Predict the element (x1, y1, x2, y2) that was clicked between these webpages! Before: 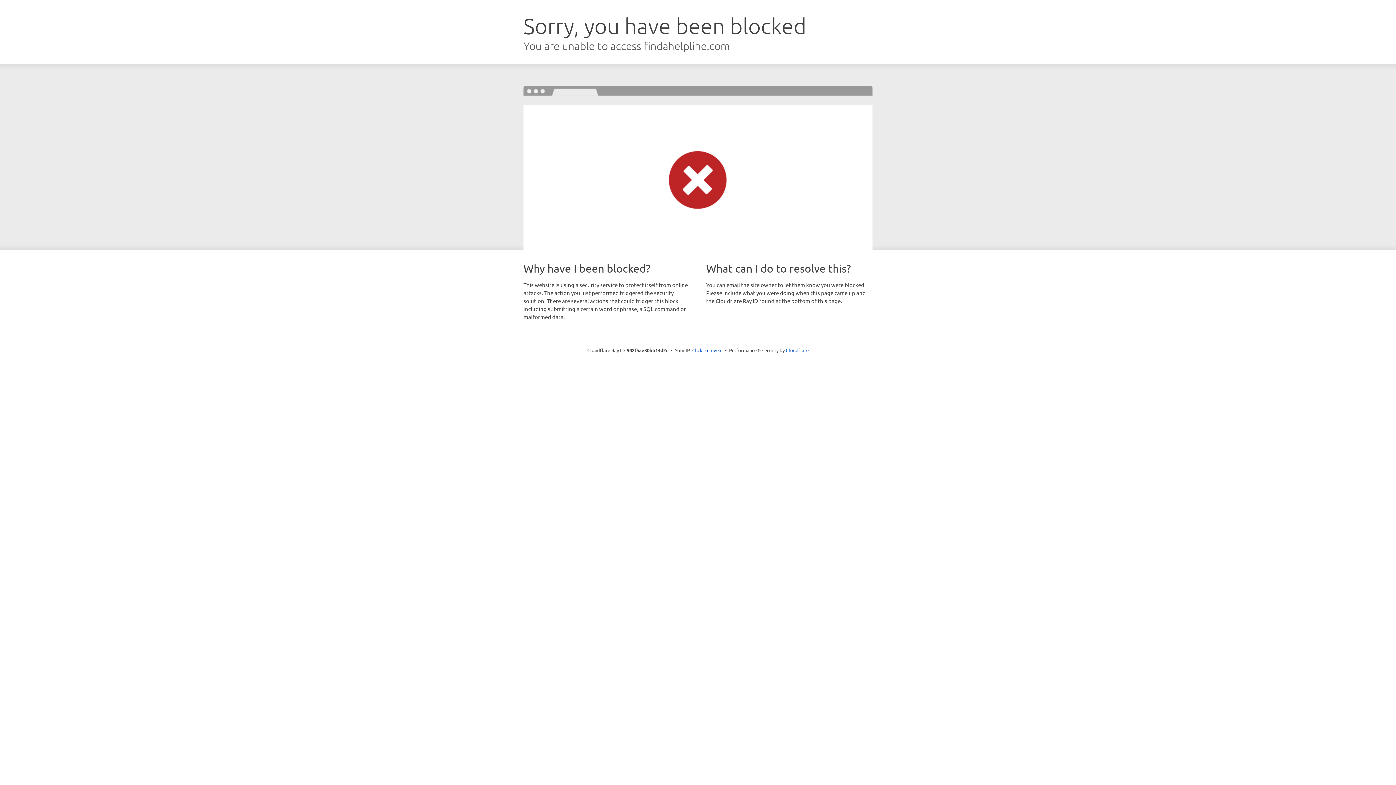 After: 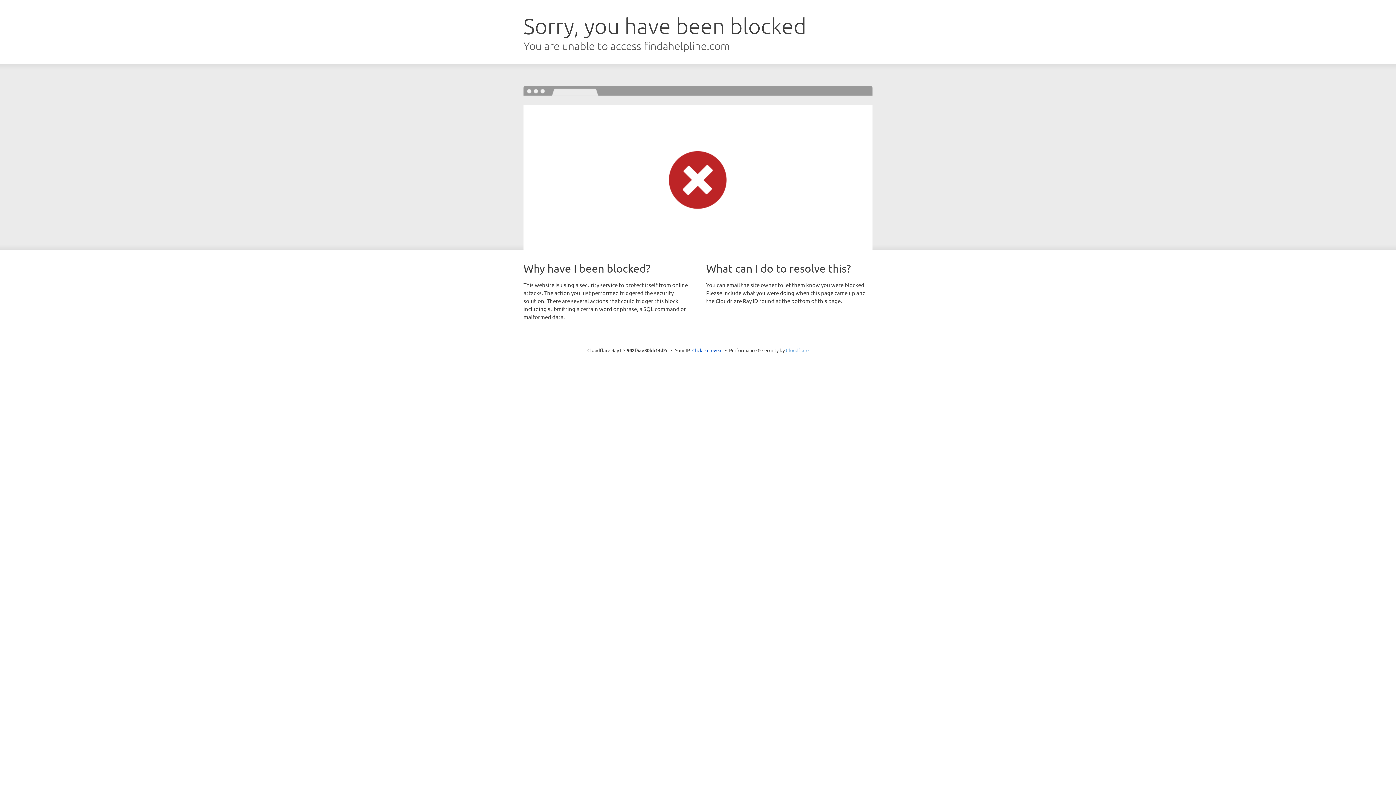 Action: label: Cloudflare bbox: (786, 347, 808, 353)